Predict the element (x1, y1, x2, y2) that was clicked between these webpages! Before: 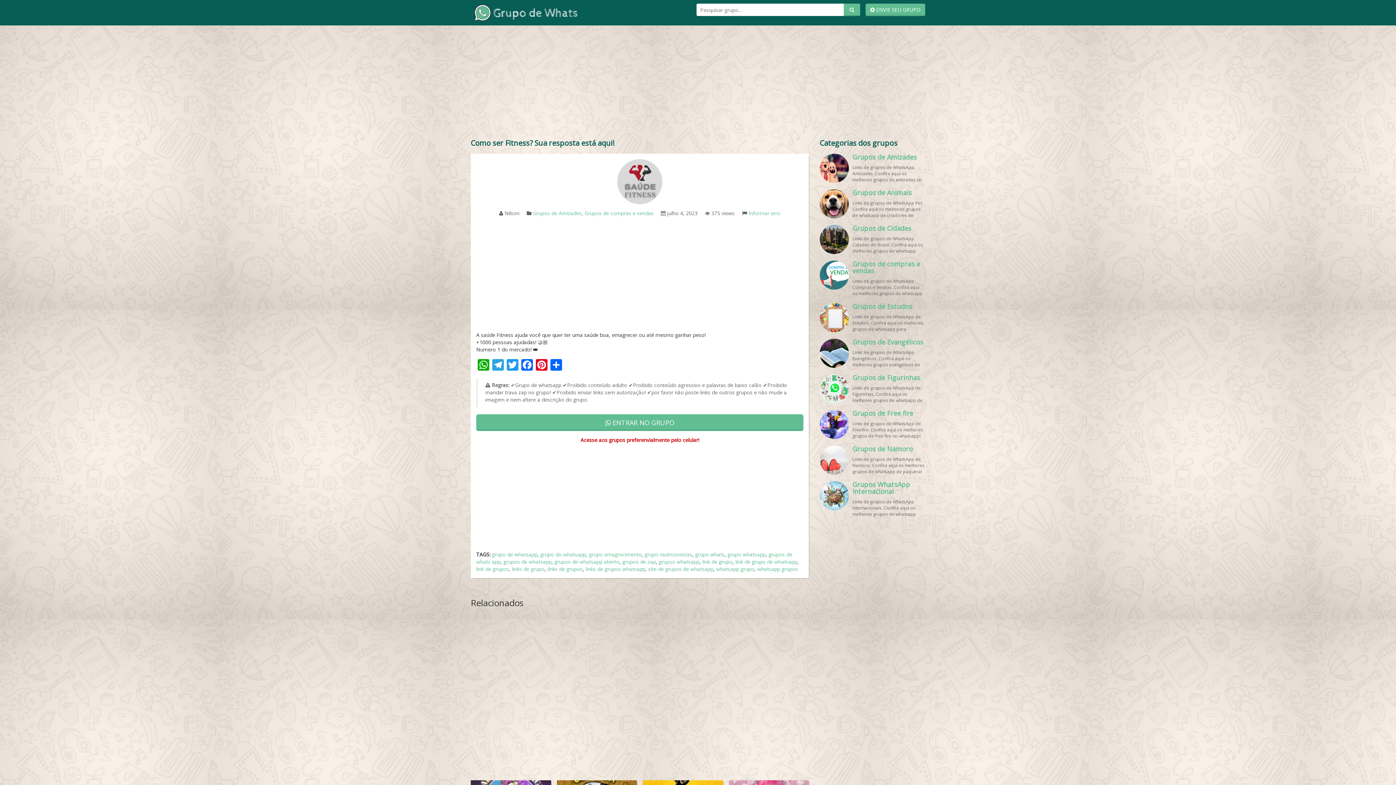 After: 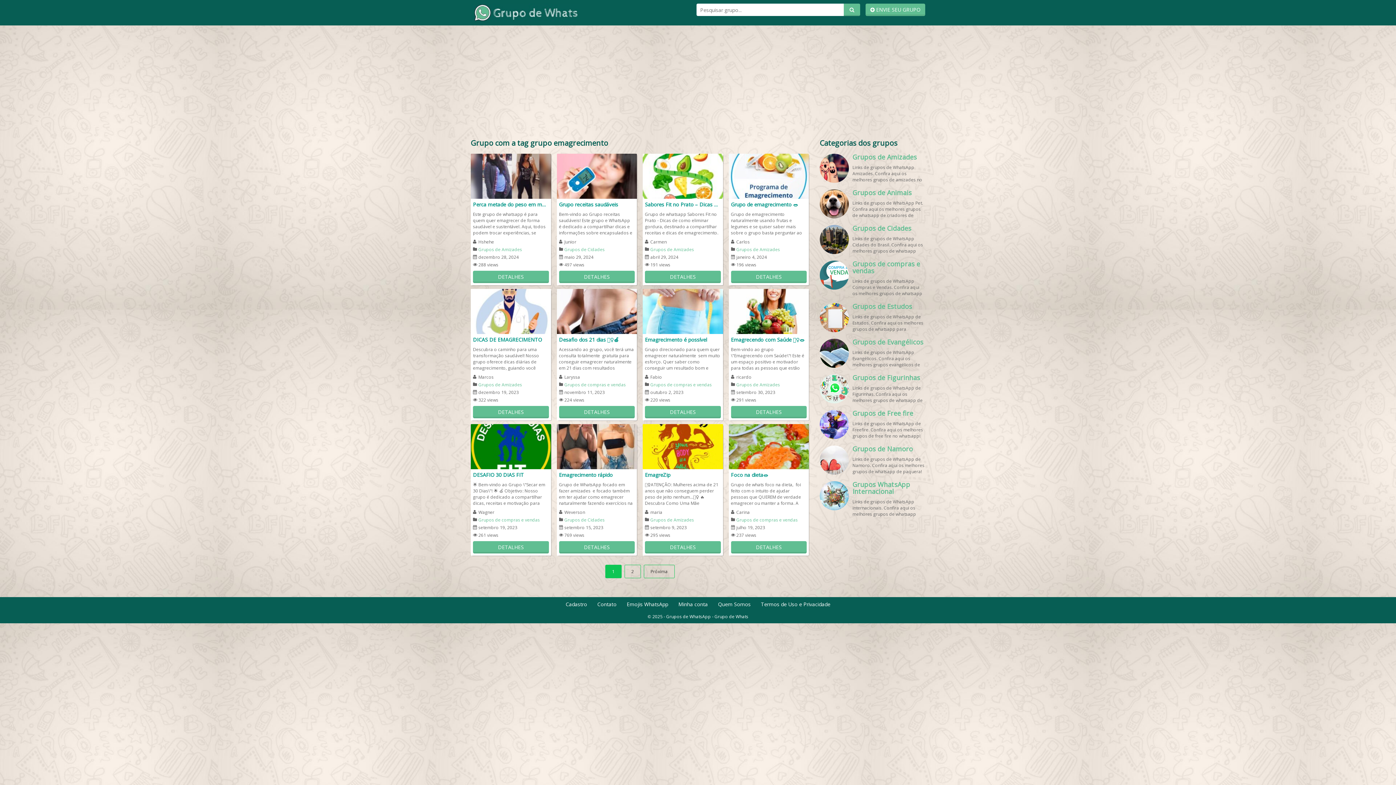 Action: label: grupo emagrecimento bbox: (589, 551, 641, 558)